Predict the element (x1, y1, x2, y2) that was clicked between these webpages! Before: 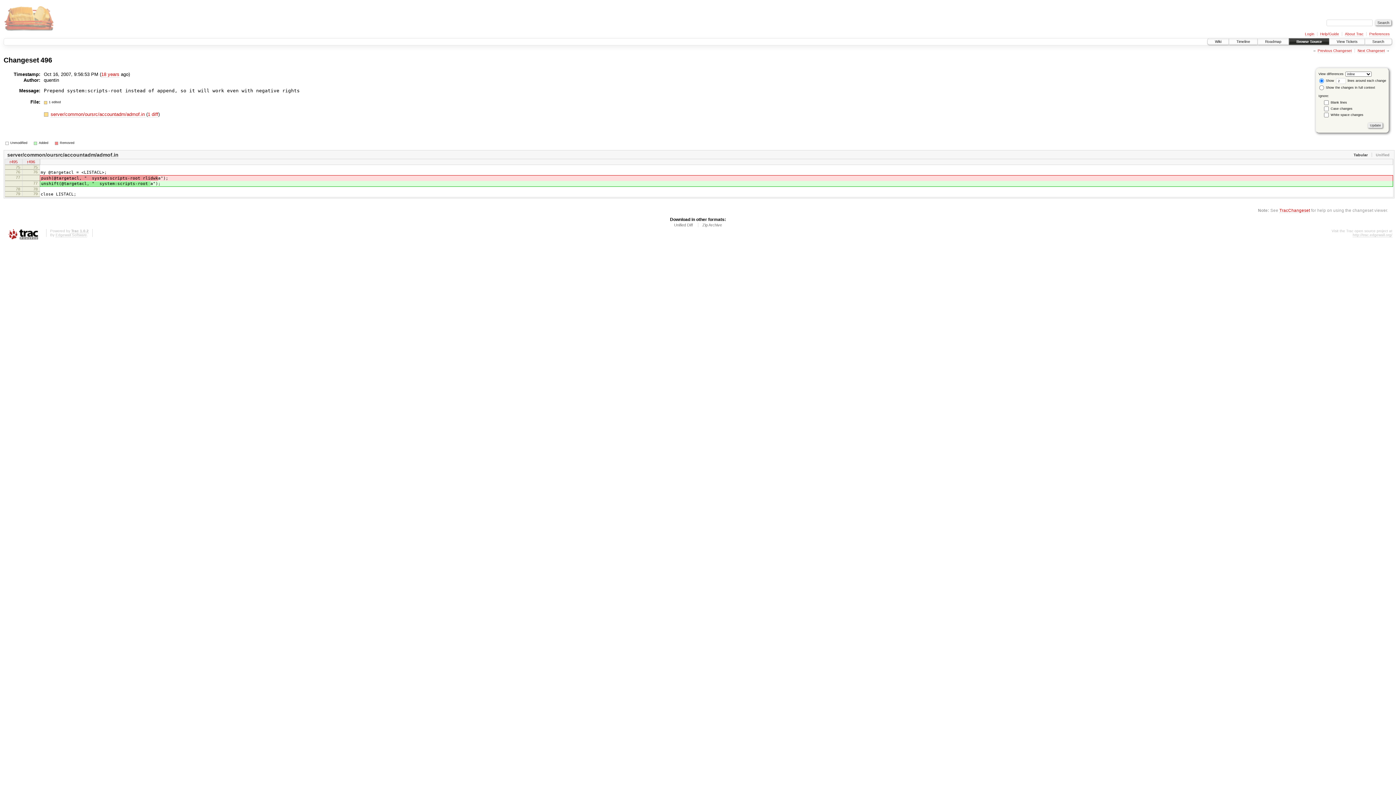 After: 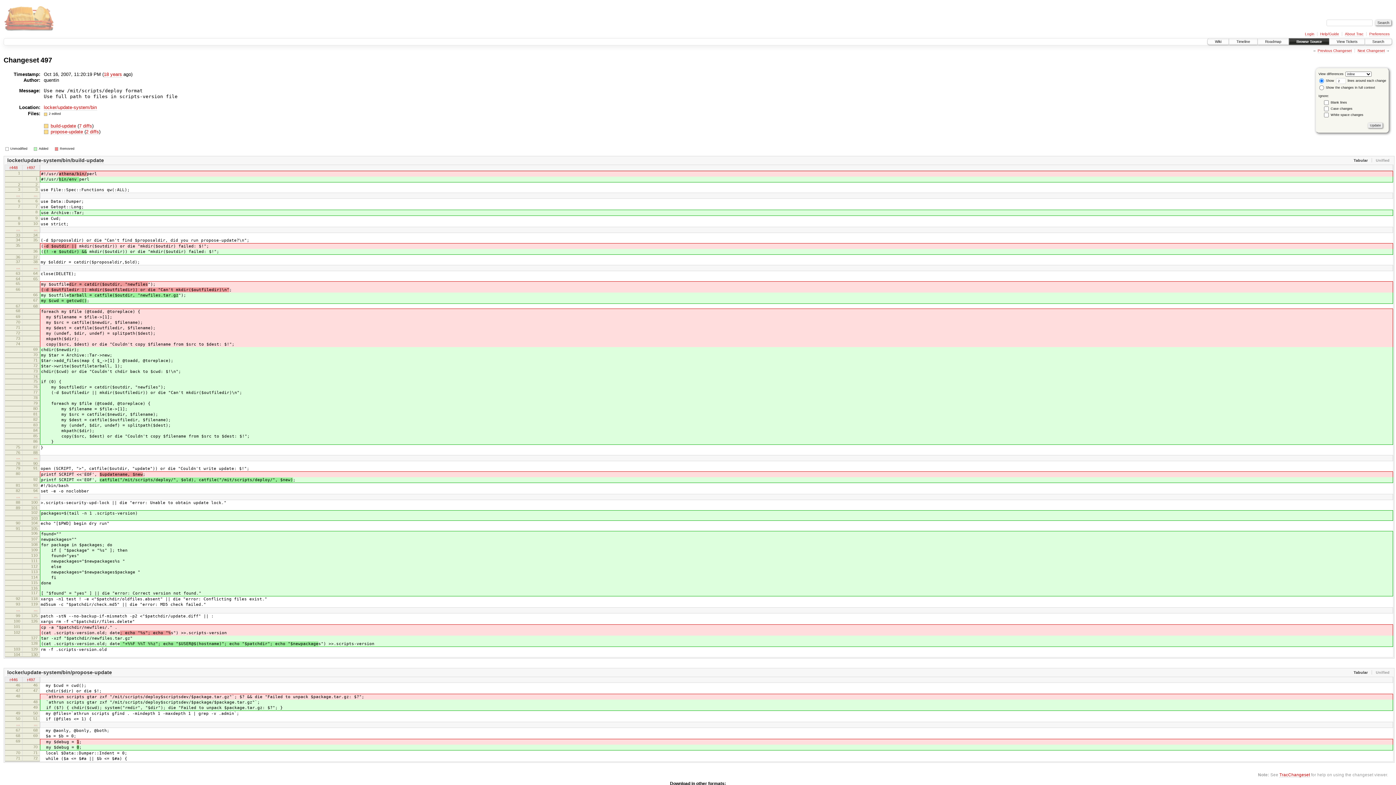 Action: bbox: (1358, 48, 1385, 53) label: Next Changeset